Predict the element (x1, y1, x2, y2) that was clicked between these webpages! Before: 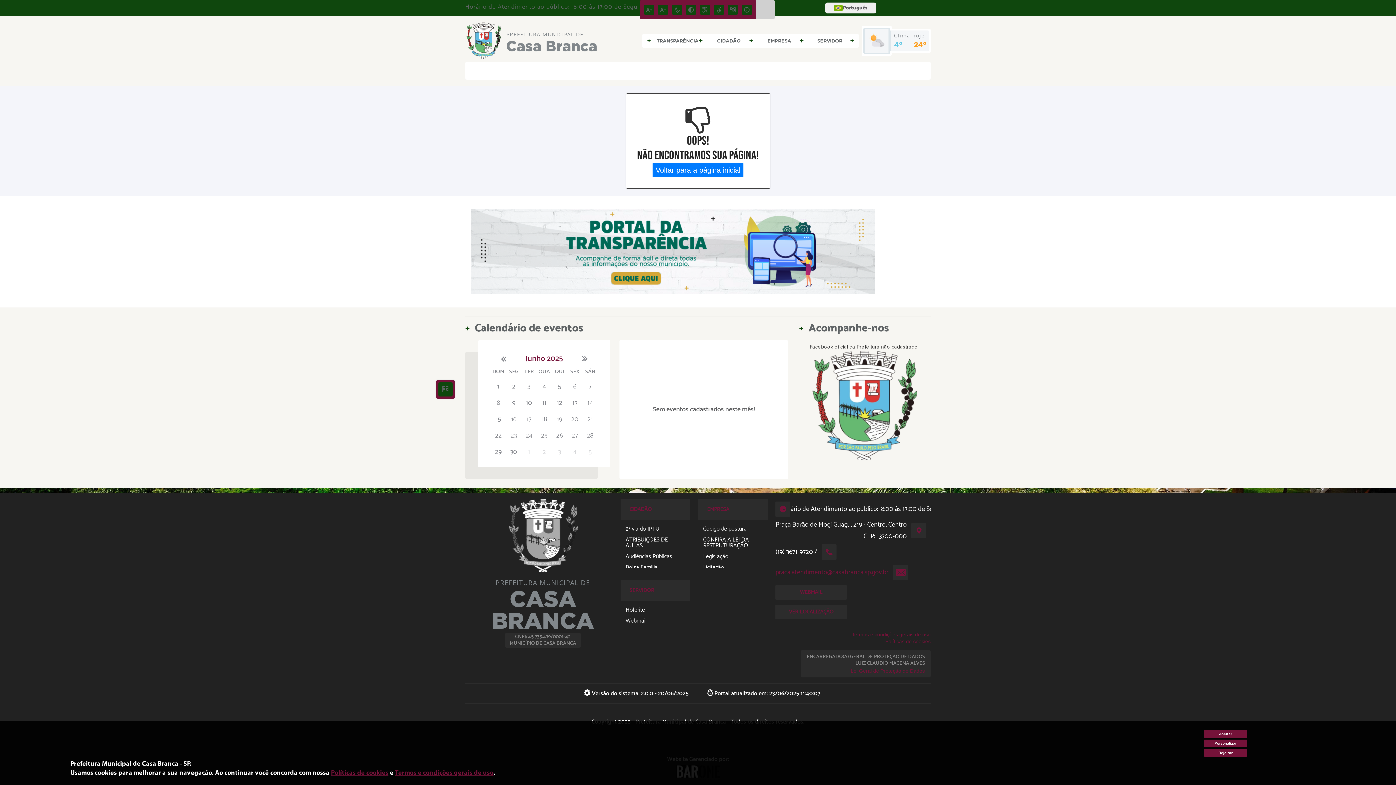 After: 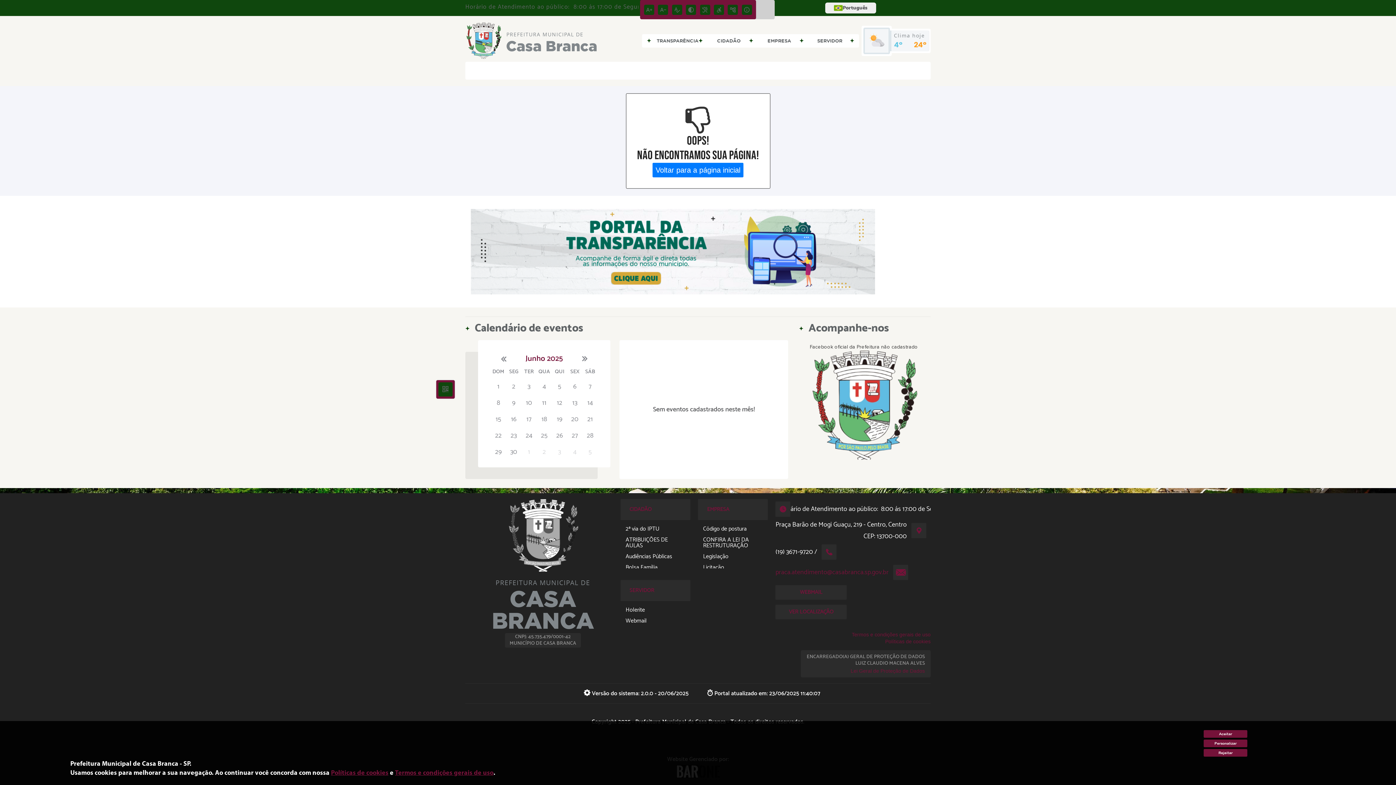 Action: label: praca.atendimento@casabranca.sp.gov.br bbox: (775, 567, 888, 578)